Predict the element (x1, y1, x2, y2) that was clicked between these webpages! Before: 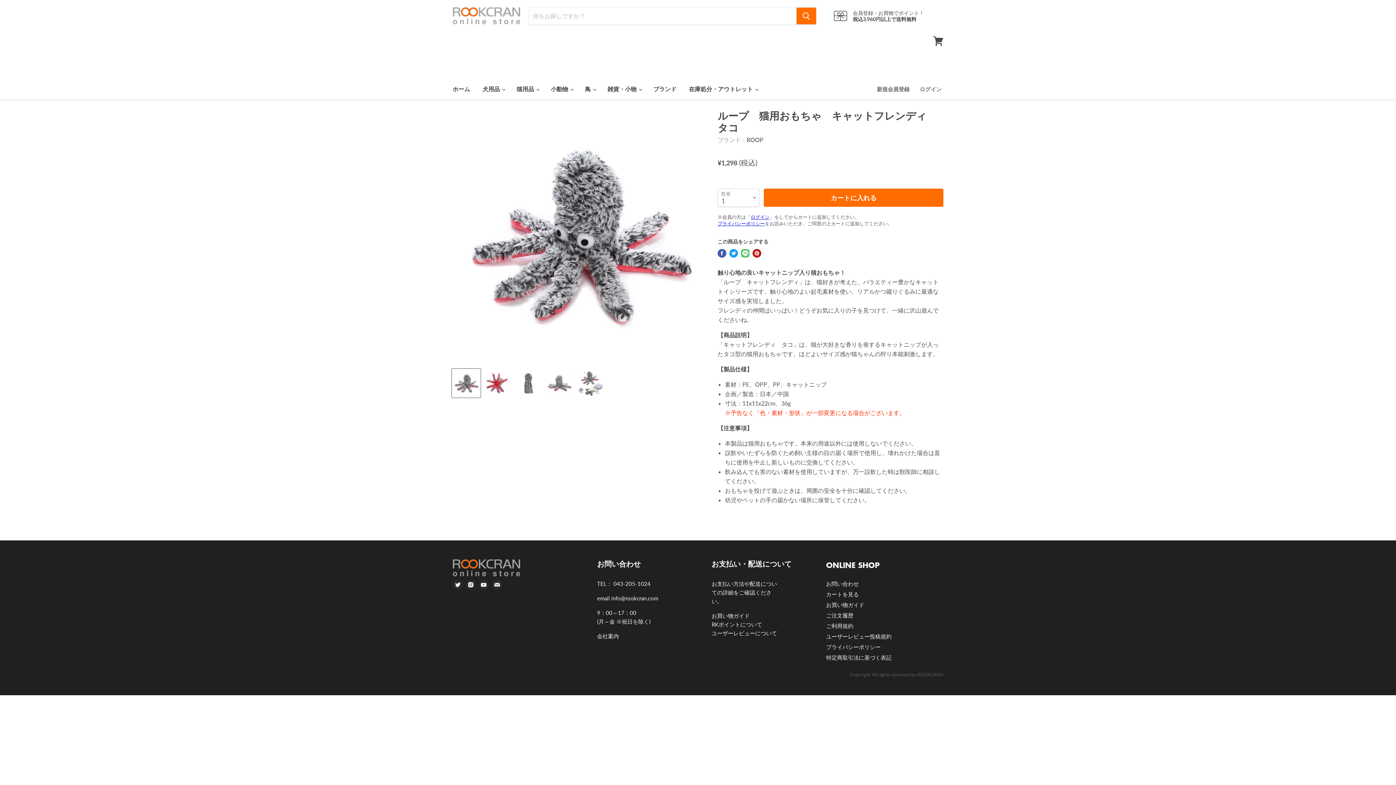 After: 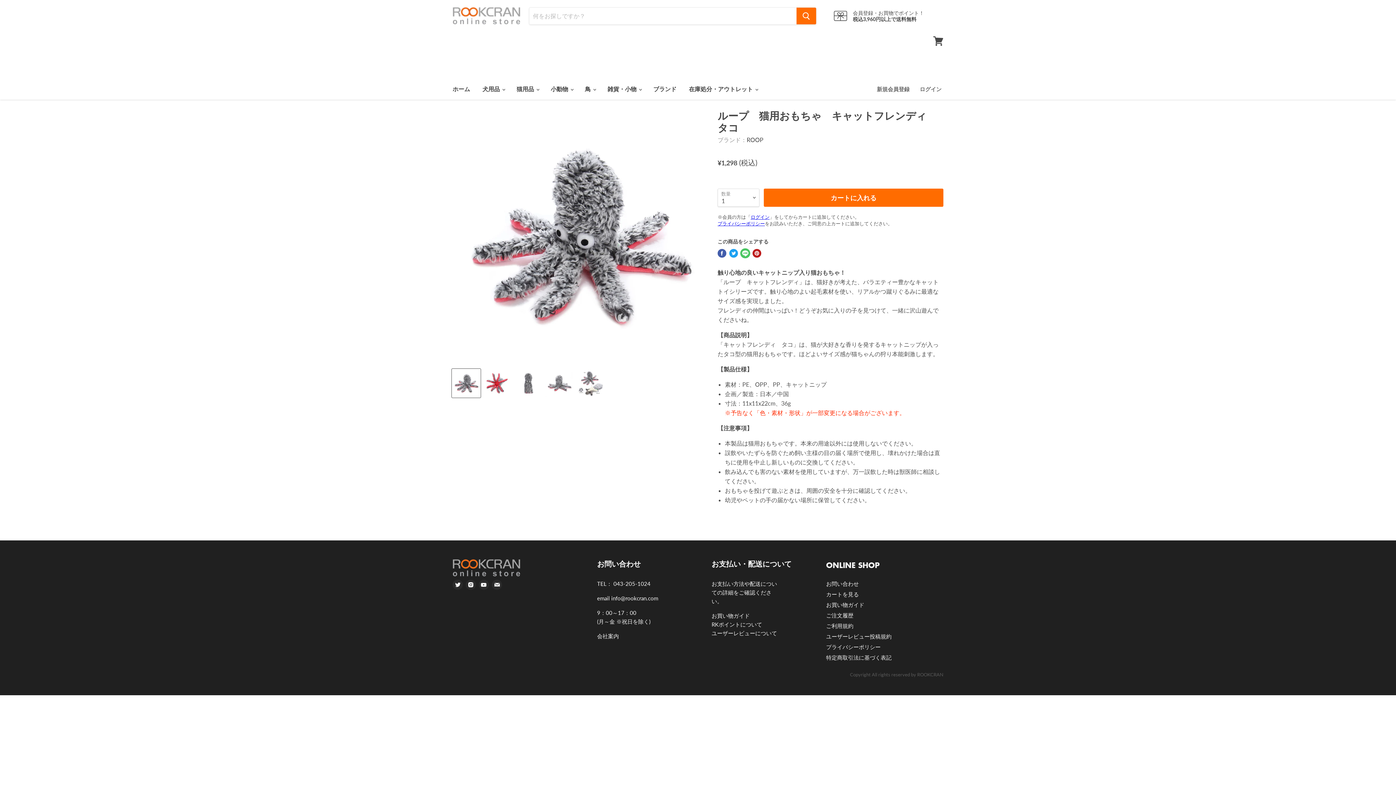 Action: label: LinkedInで共有 bbox: (741, 249, 749, 257)